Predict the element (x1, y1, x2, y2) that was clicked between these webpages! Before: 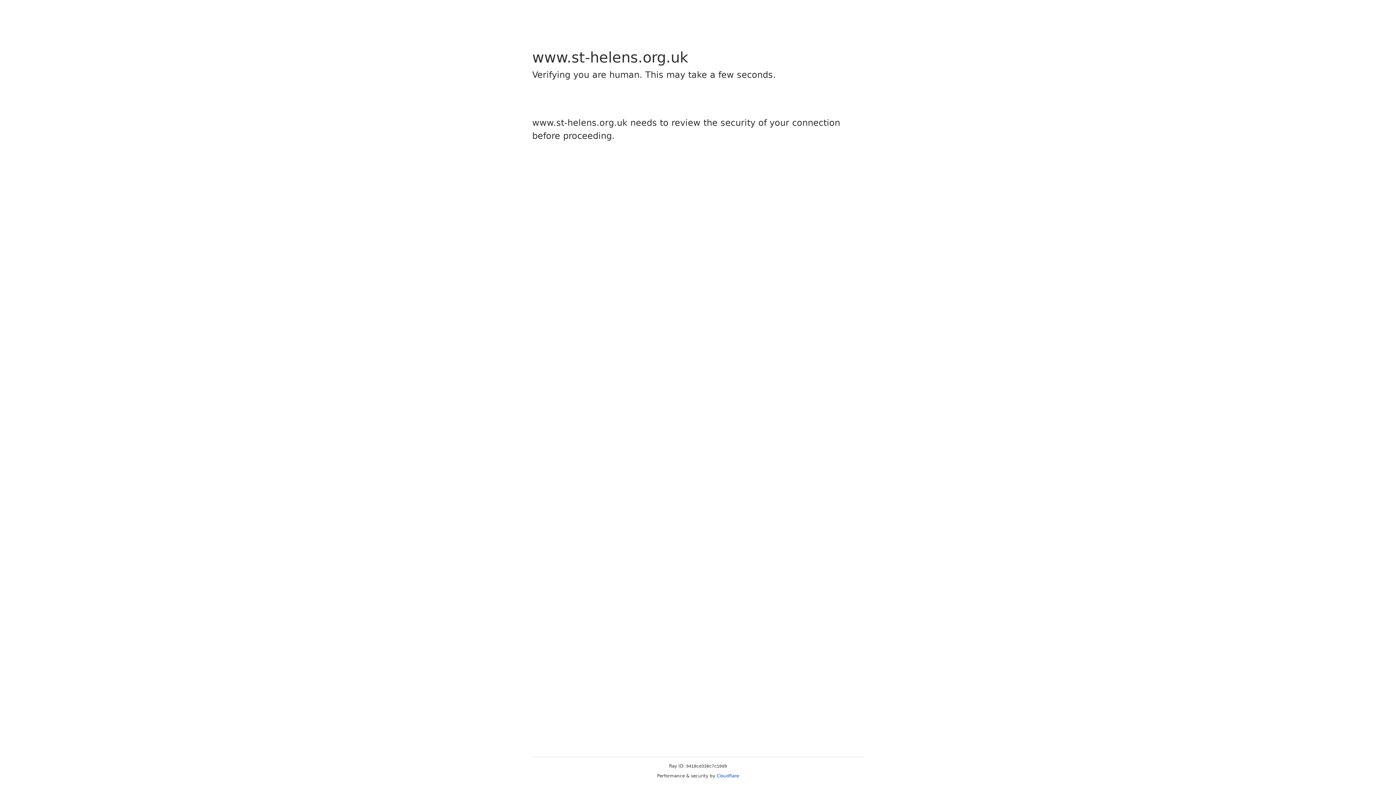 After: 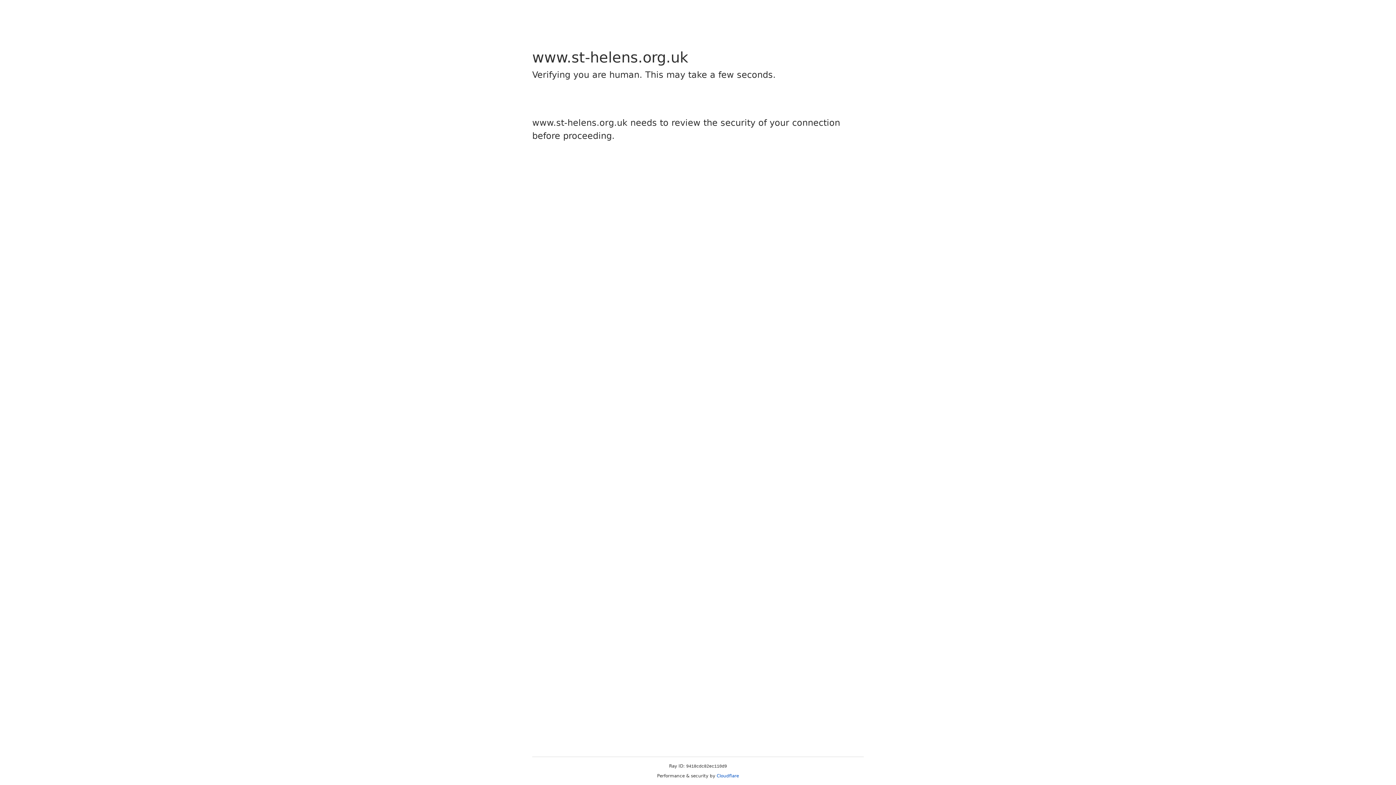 Action: bbox: (716, 773, 739, 778) label: Cloudflare